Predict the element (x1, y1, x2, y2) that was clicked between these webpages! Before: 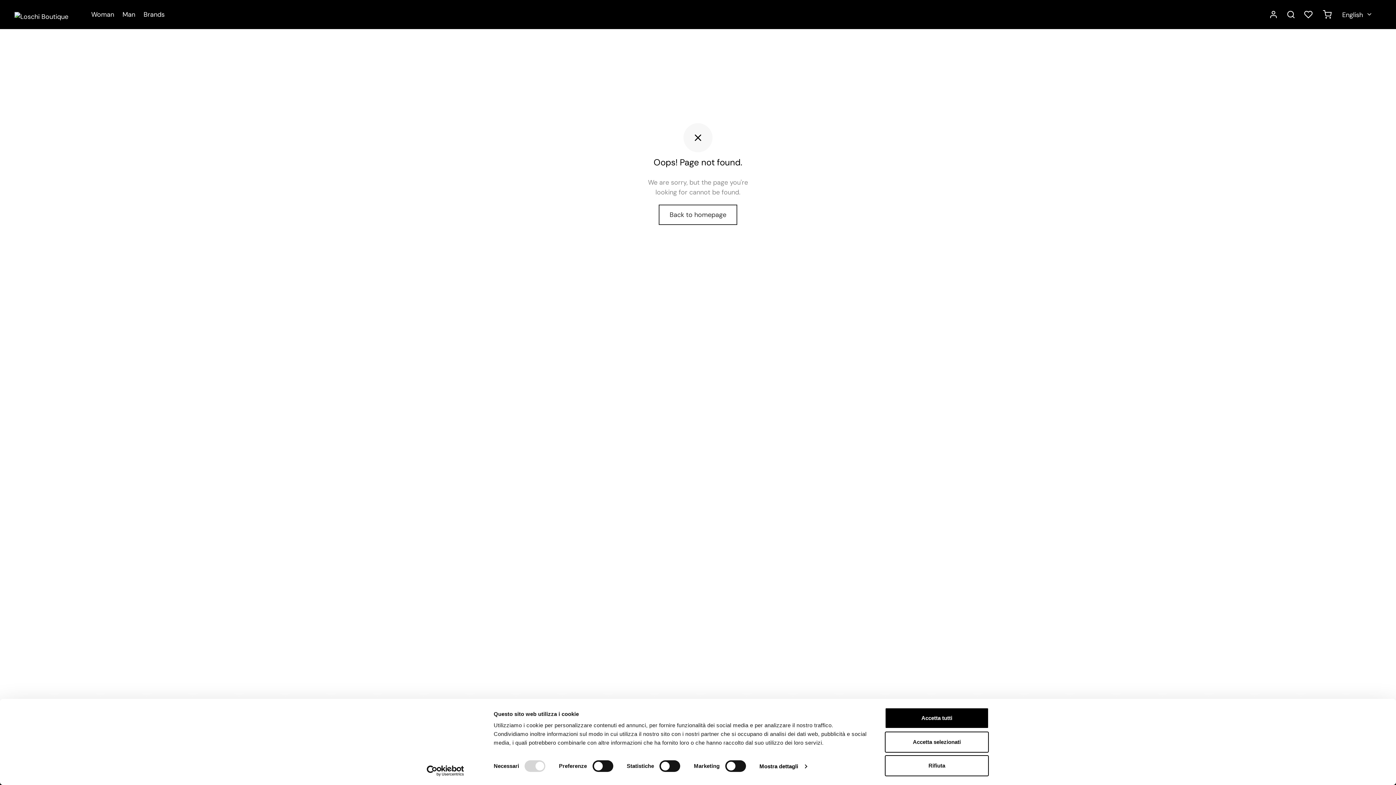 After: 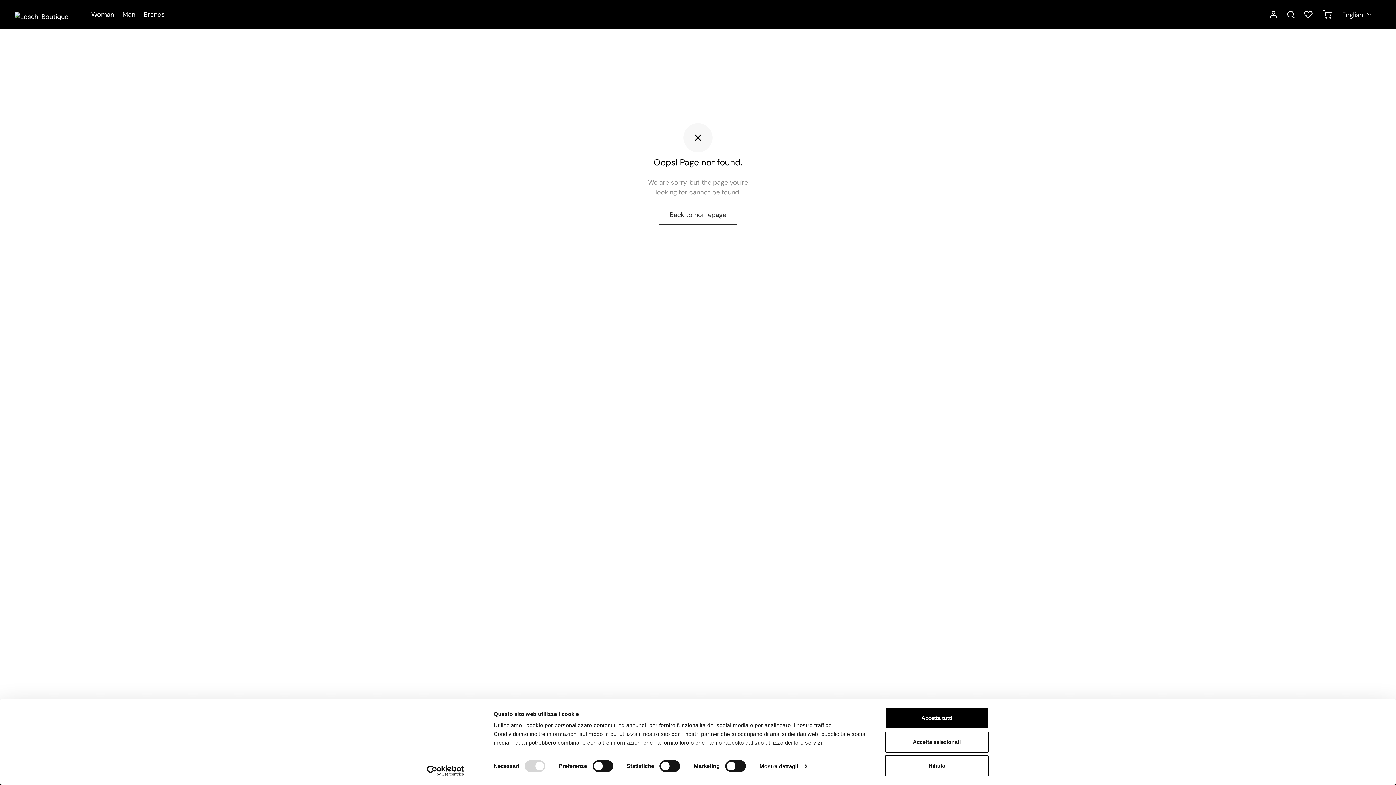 Action: bbox: (413, 765, 477, 776) label: Usercentrics Cookiebot - opens in a new window